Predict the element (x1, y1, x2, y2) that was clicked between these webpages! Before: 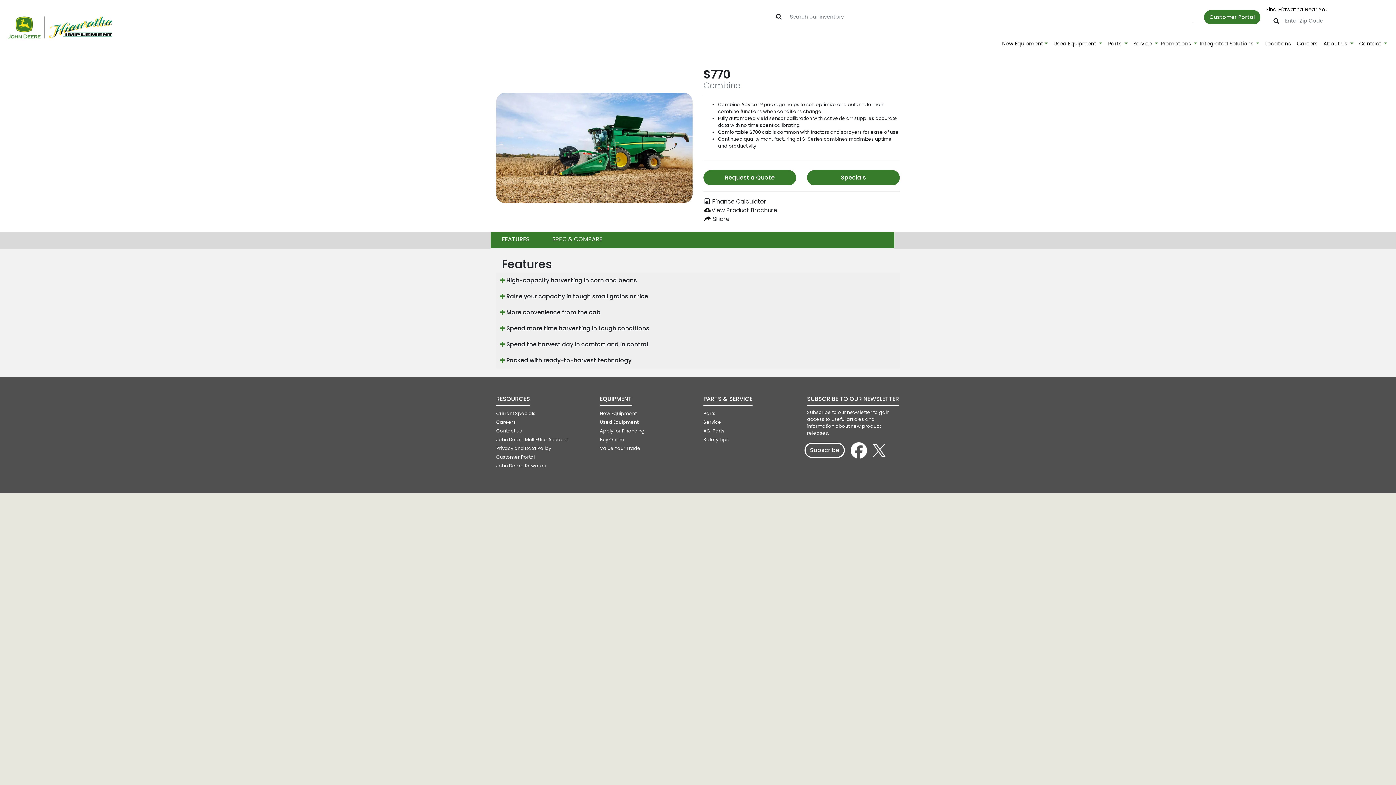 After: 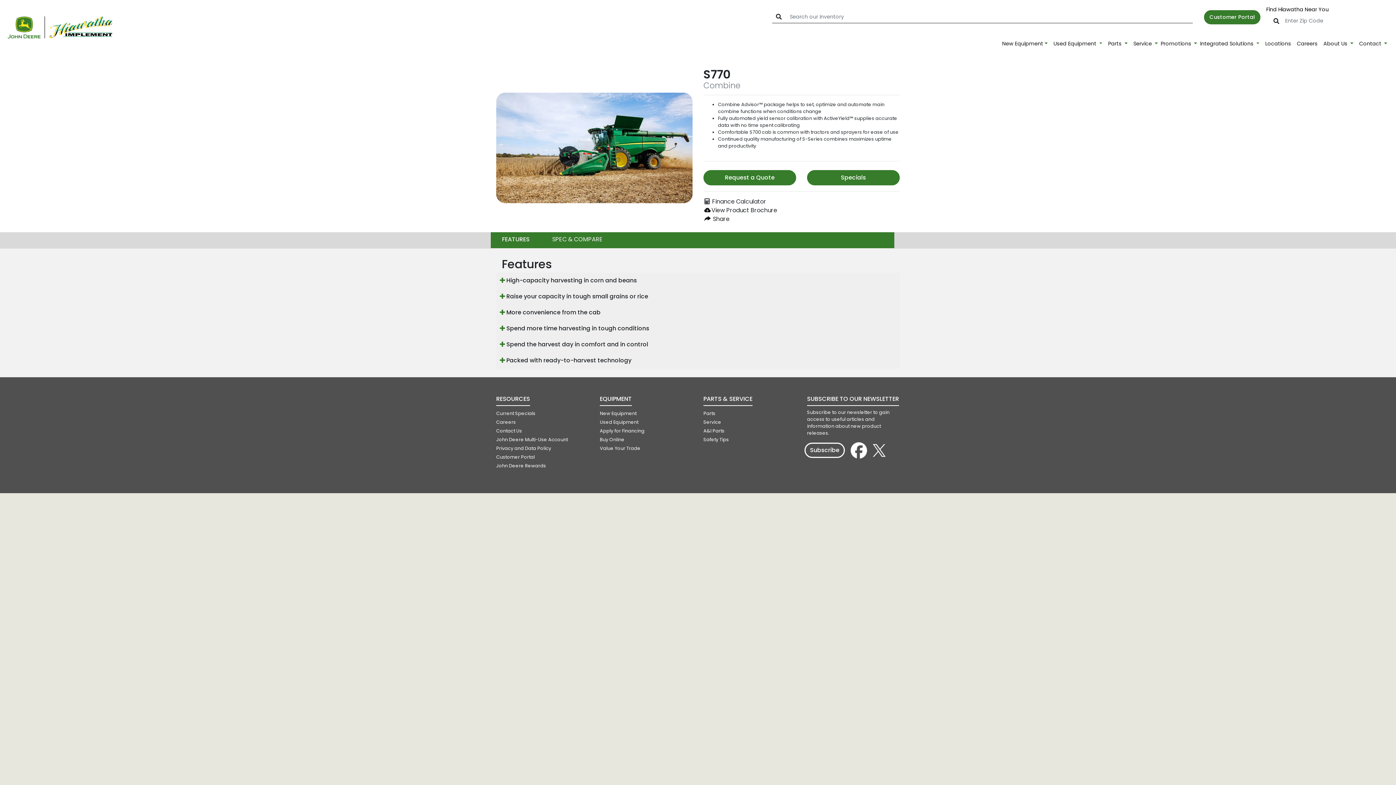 Action: label:  Share bbox: (703, 214, 900, 223)